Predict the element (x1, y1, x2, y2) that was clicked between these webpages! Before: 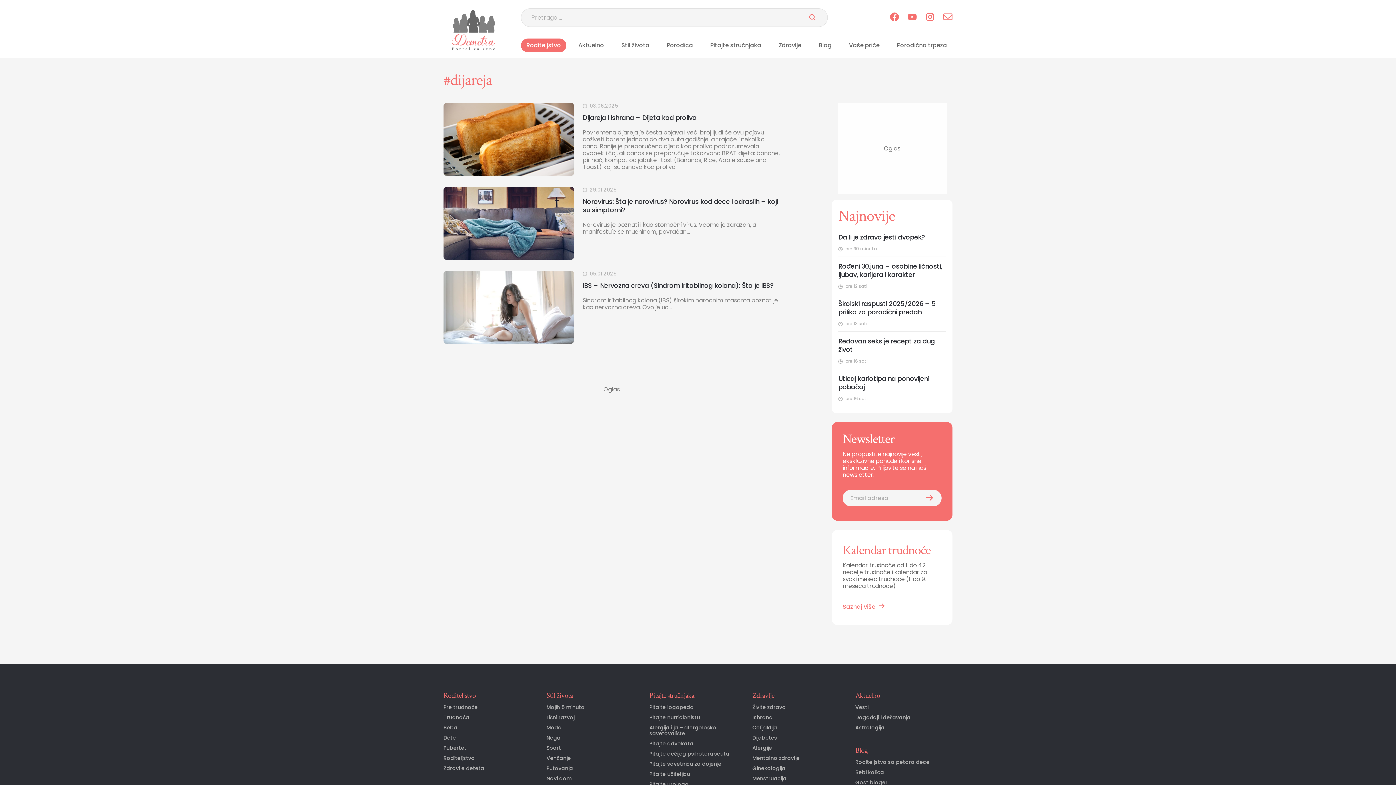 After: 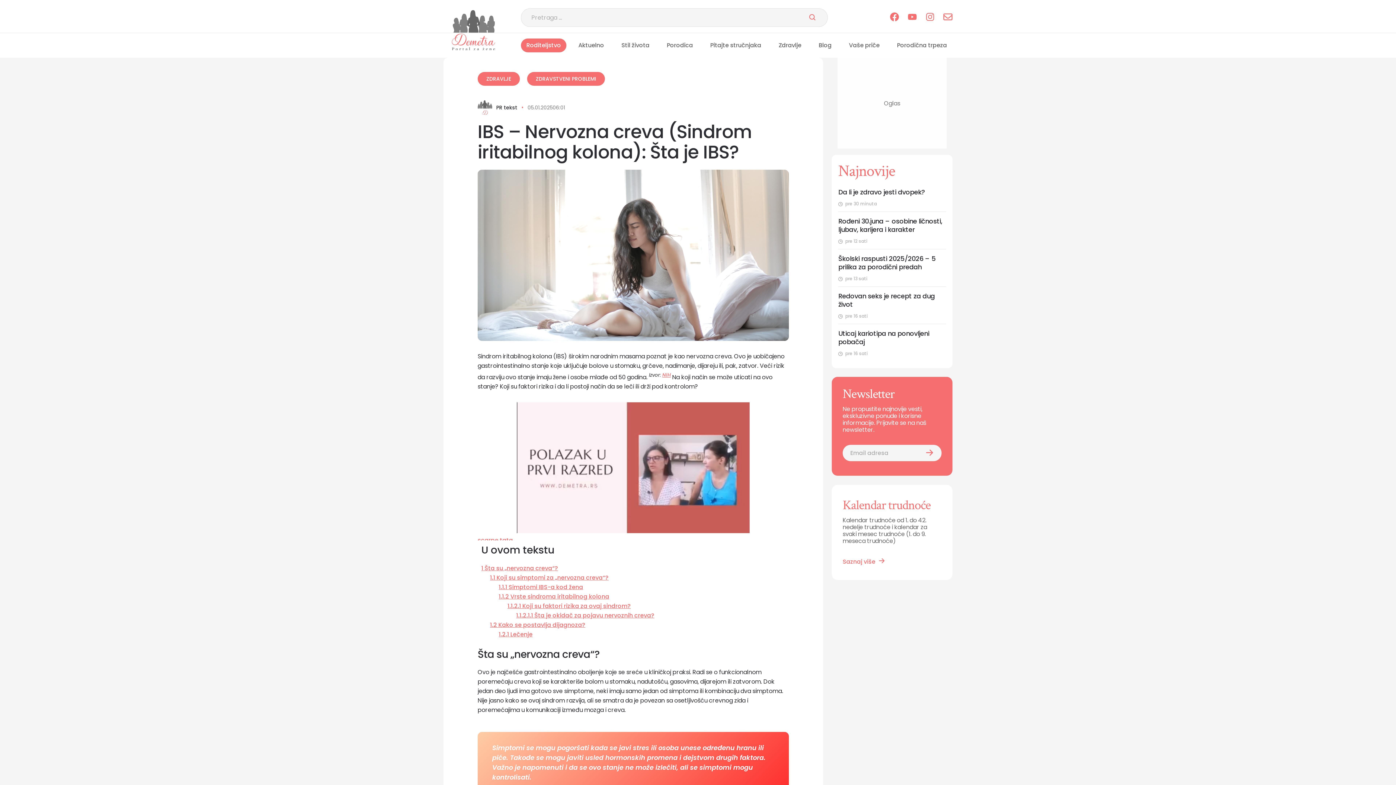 Action: label: IBS – Nervozna creva (Sindrom iritabilnog kolona): Šta je IBS? bbox: (582, 281, 780, 289)